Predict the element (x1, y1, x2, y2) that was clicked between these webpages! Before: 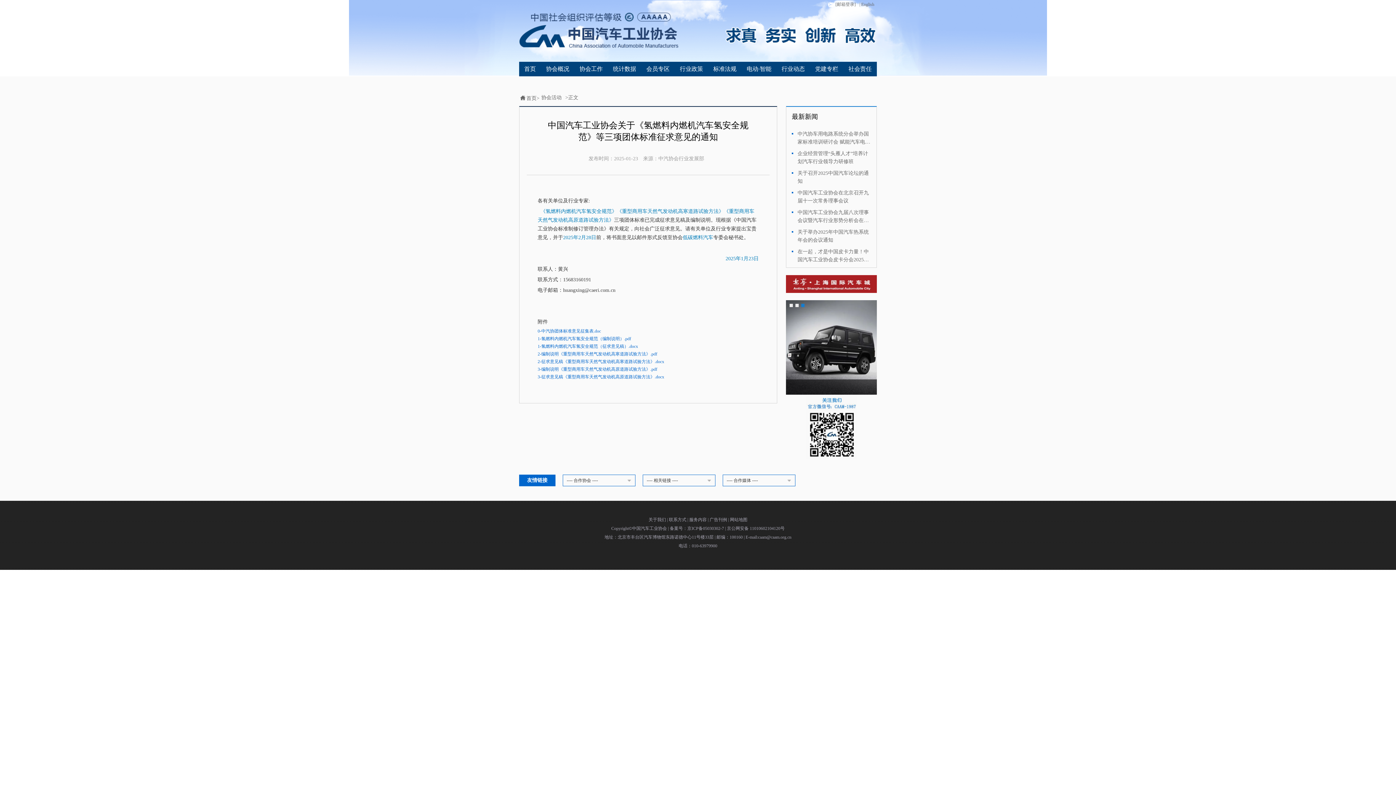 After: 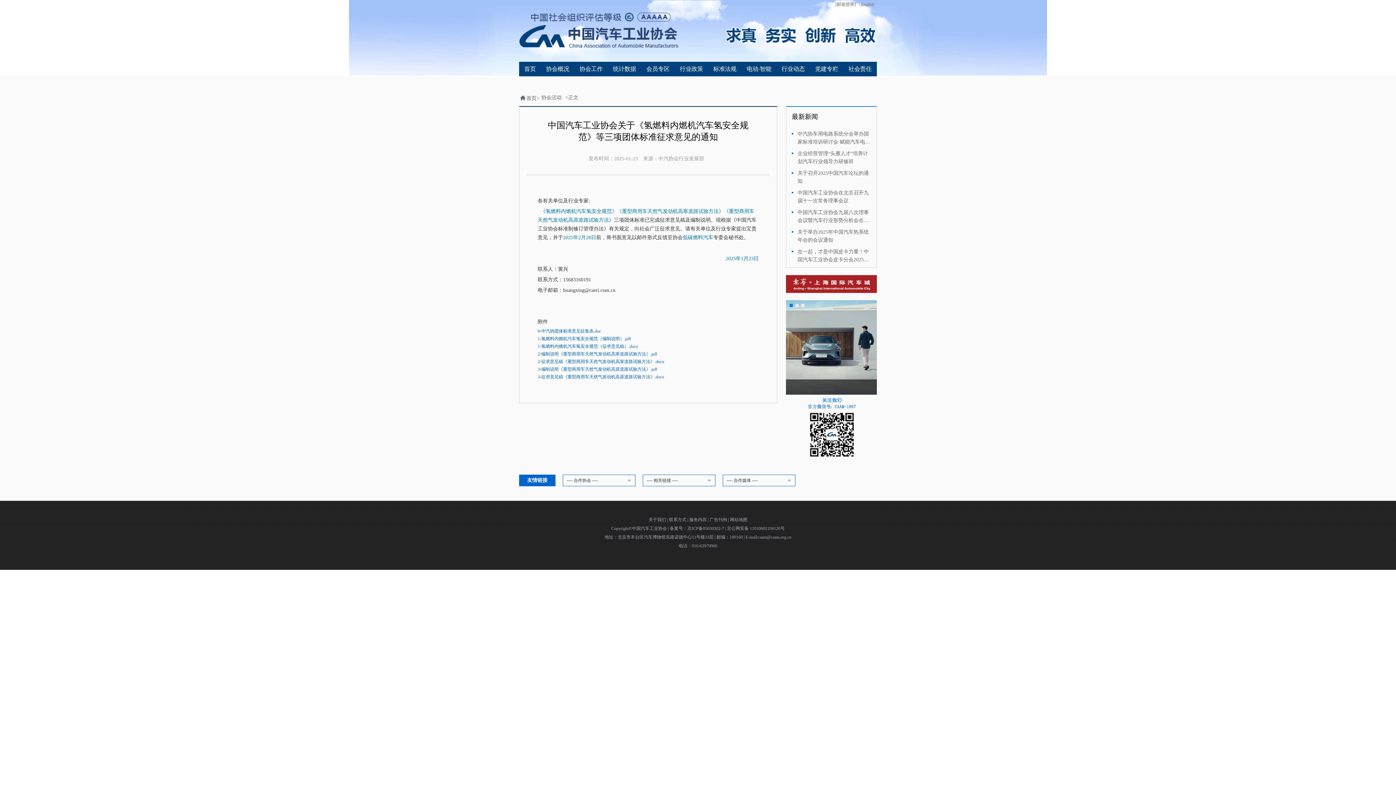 Action: label: 2-编制说明《重型商用车天然气发动机高寒道路试验方法》.pdf bbox: (537, 351, 657, 356)